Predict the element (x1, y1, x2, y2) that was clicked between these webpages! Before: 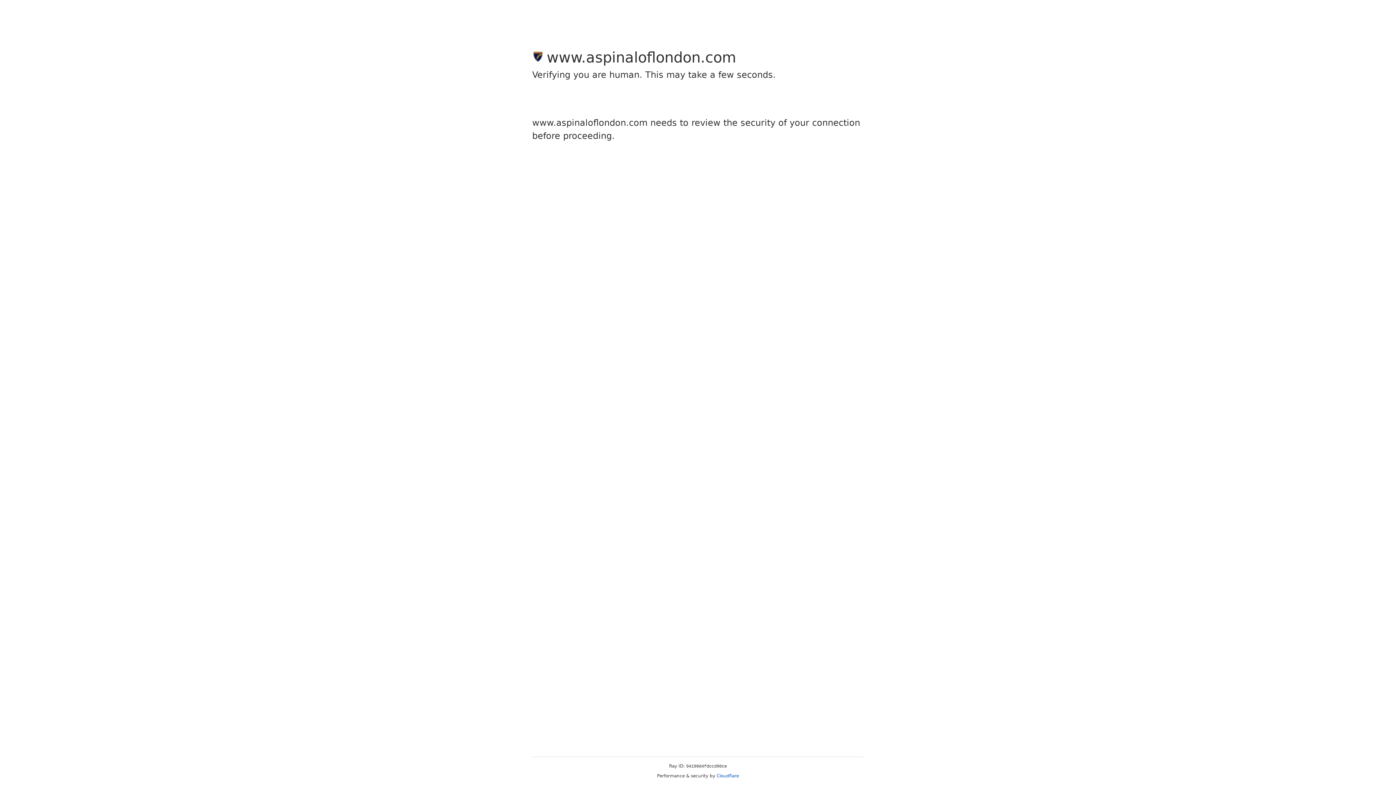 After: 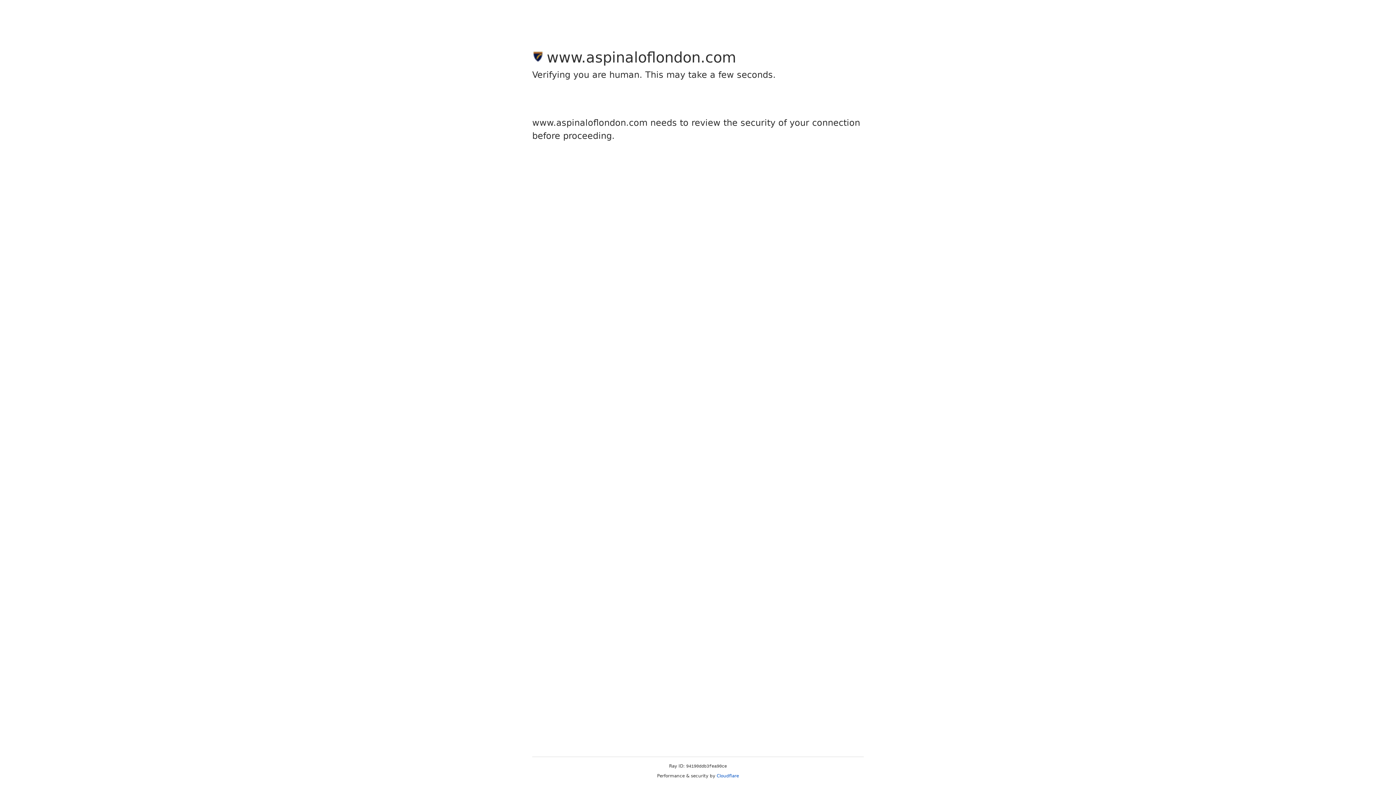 Action: label: Cloudflare bbox: (716, 773, 739, 778)